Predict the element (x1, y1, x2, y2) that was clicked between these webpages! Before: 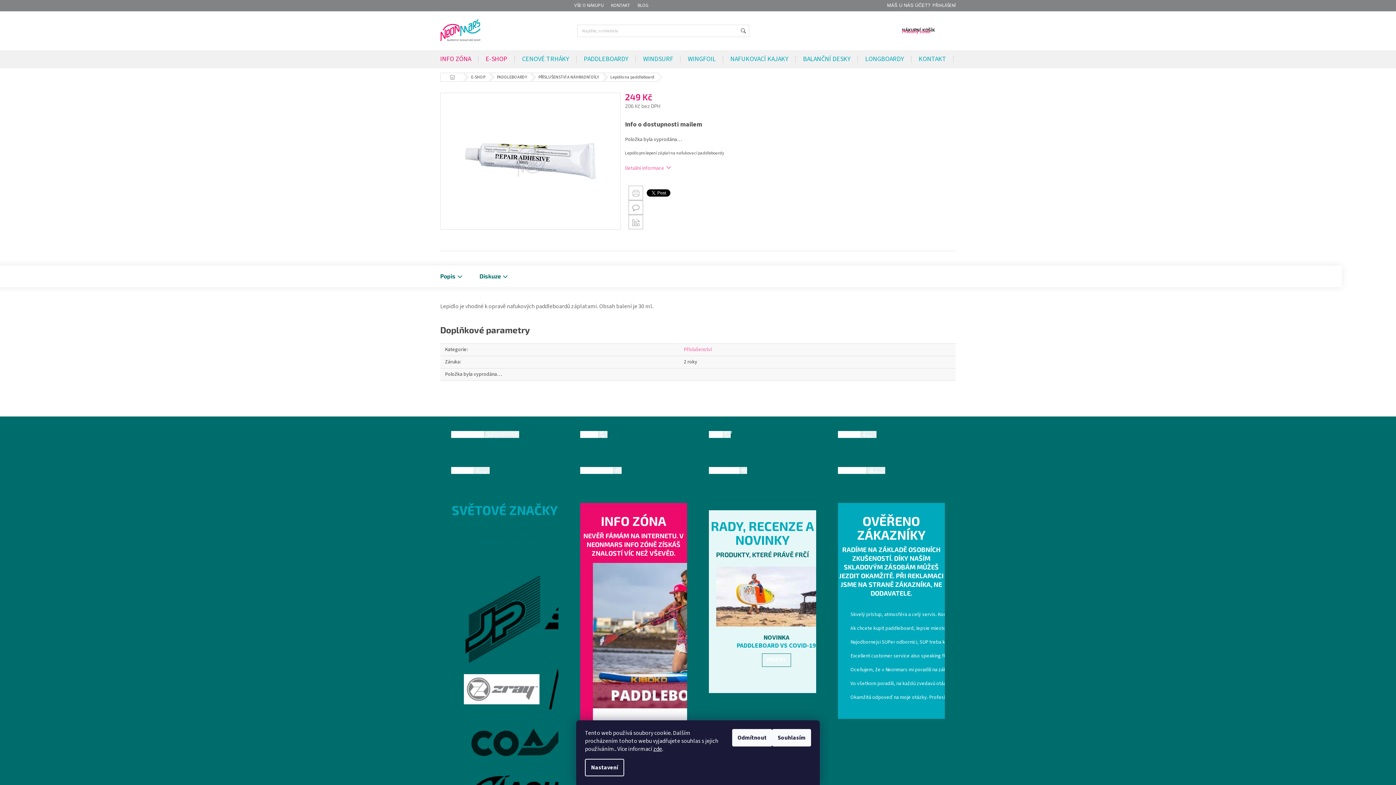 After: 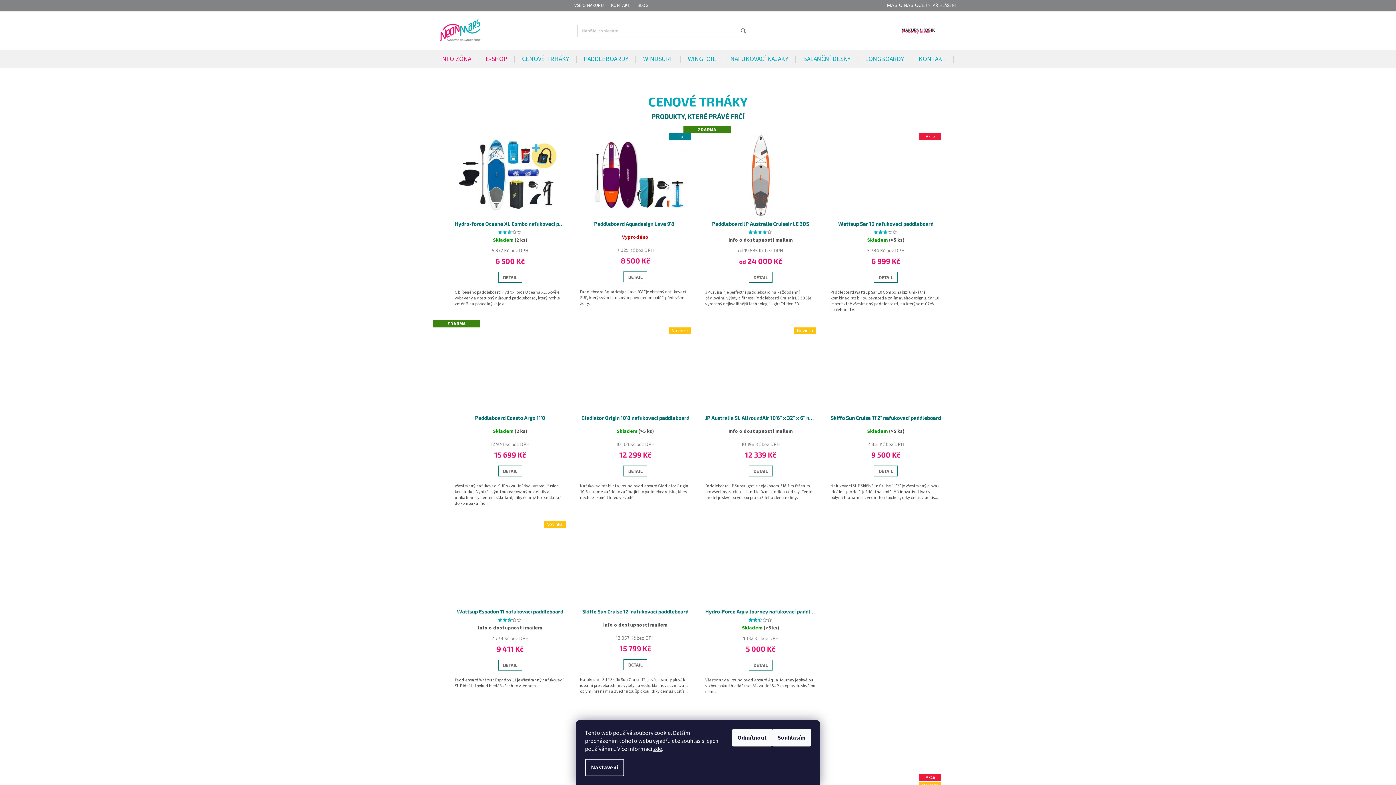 Action: bbox: (440, 18, 517, 41)